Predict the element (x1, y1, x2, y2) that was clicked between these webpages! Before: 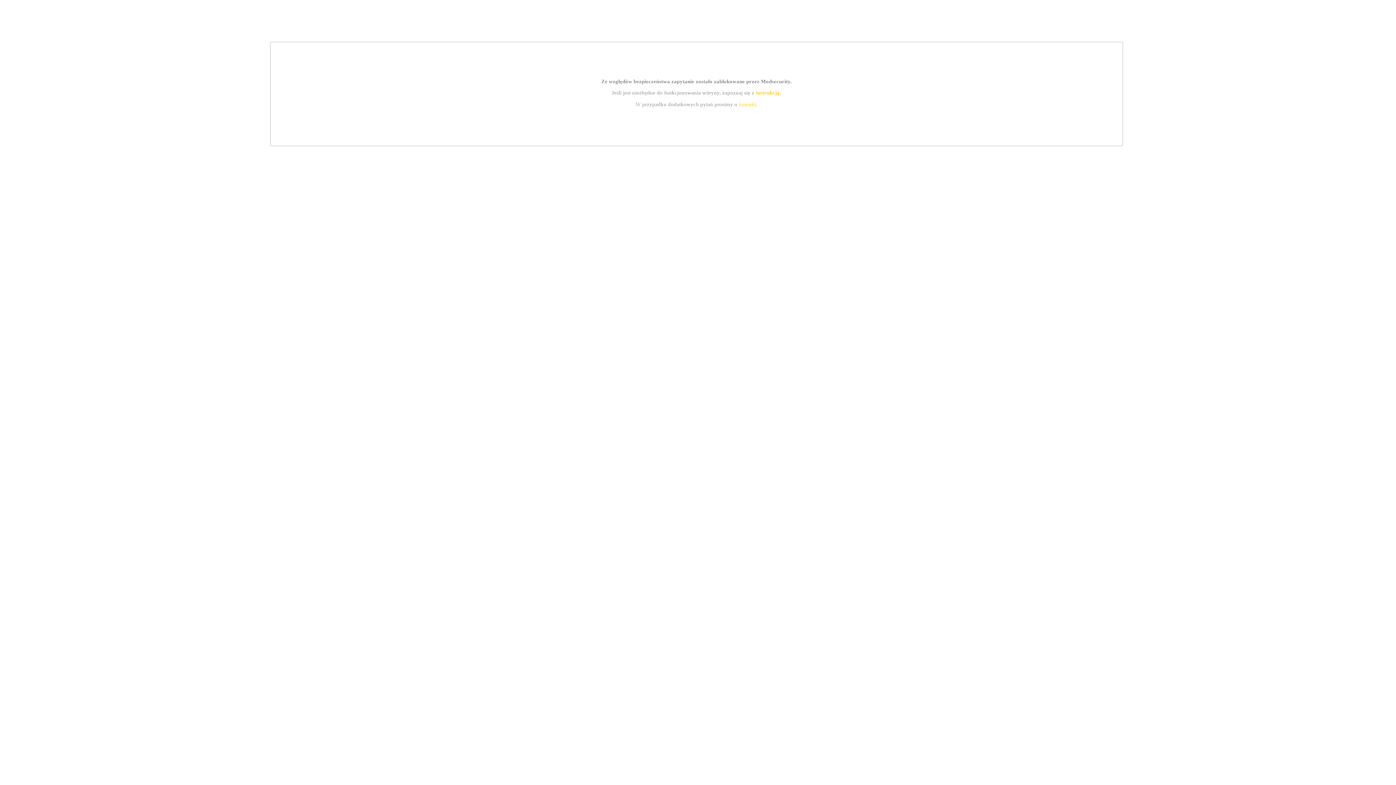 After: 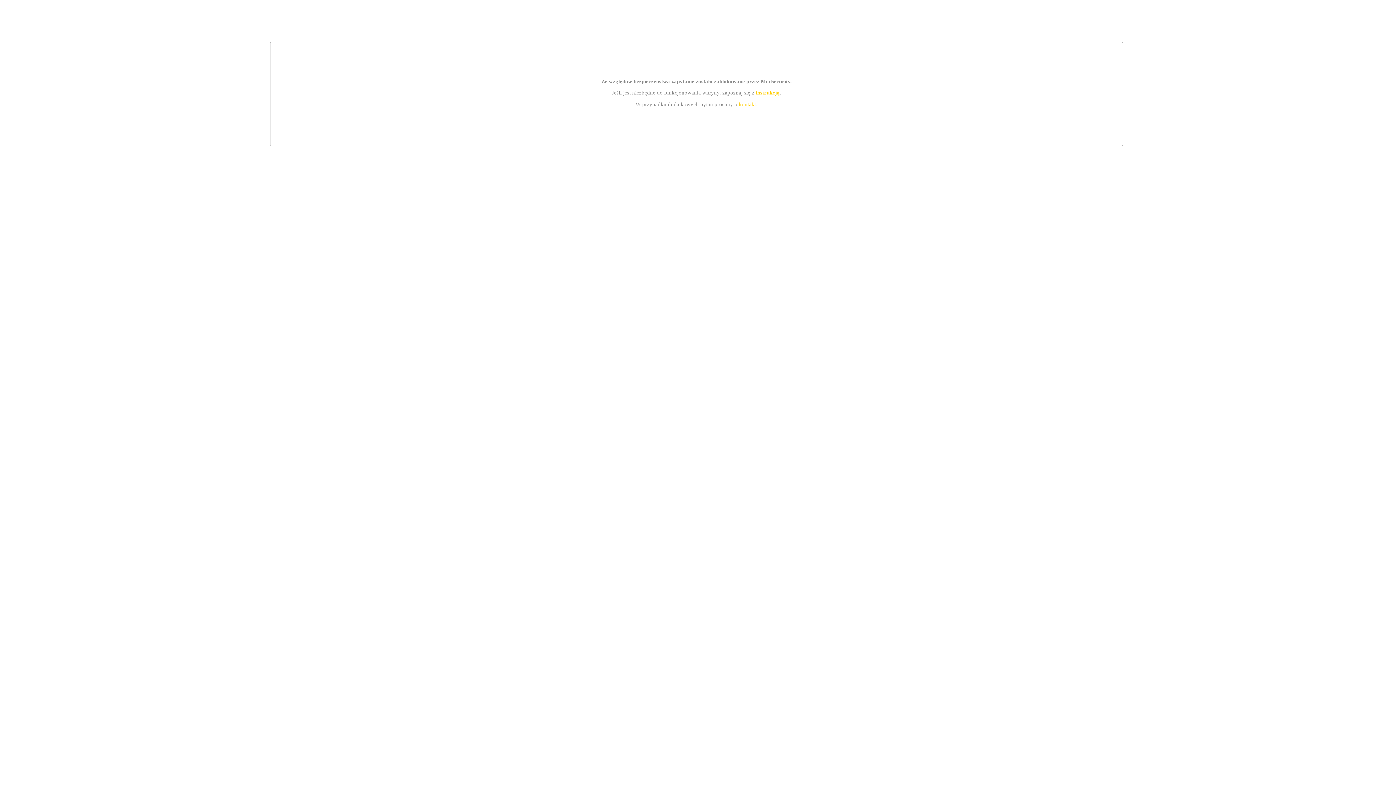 Action: label: kontakt bbox: (739, 101, 756, 107)